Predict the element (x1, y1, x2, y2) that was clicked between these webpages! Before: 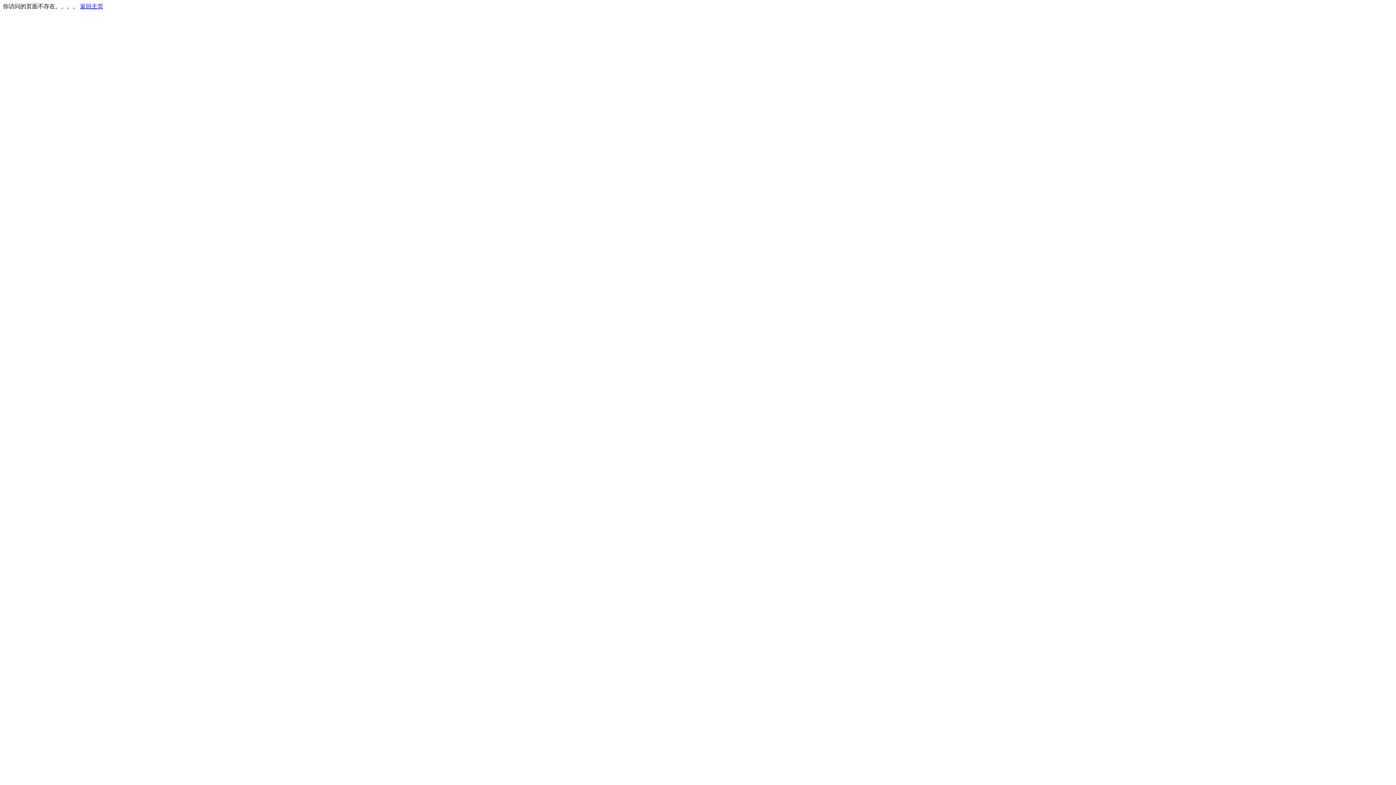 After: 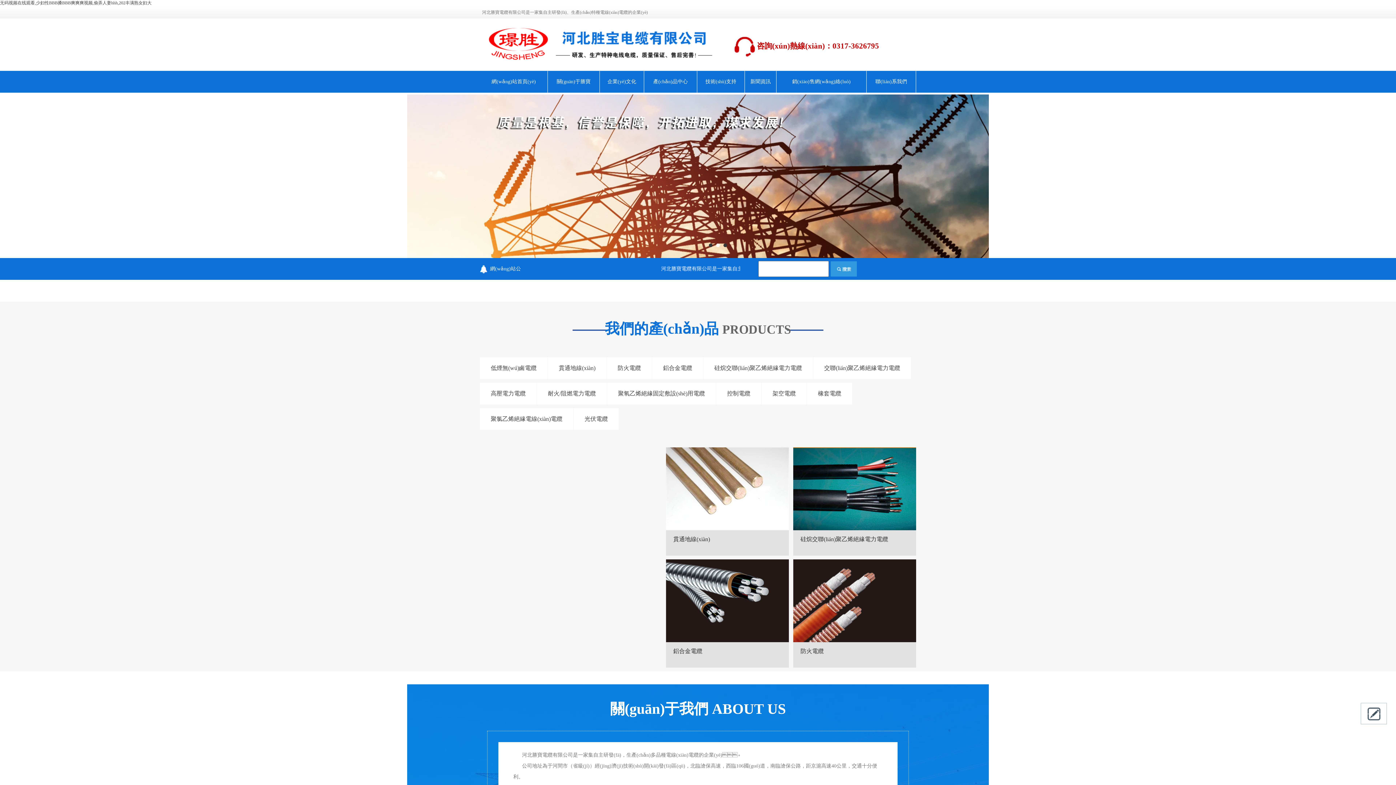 Action: bbox: (80, 3, 103, 9) label: 返回主页